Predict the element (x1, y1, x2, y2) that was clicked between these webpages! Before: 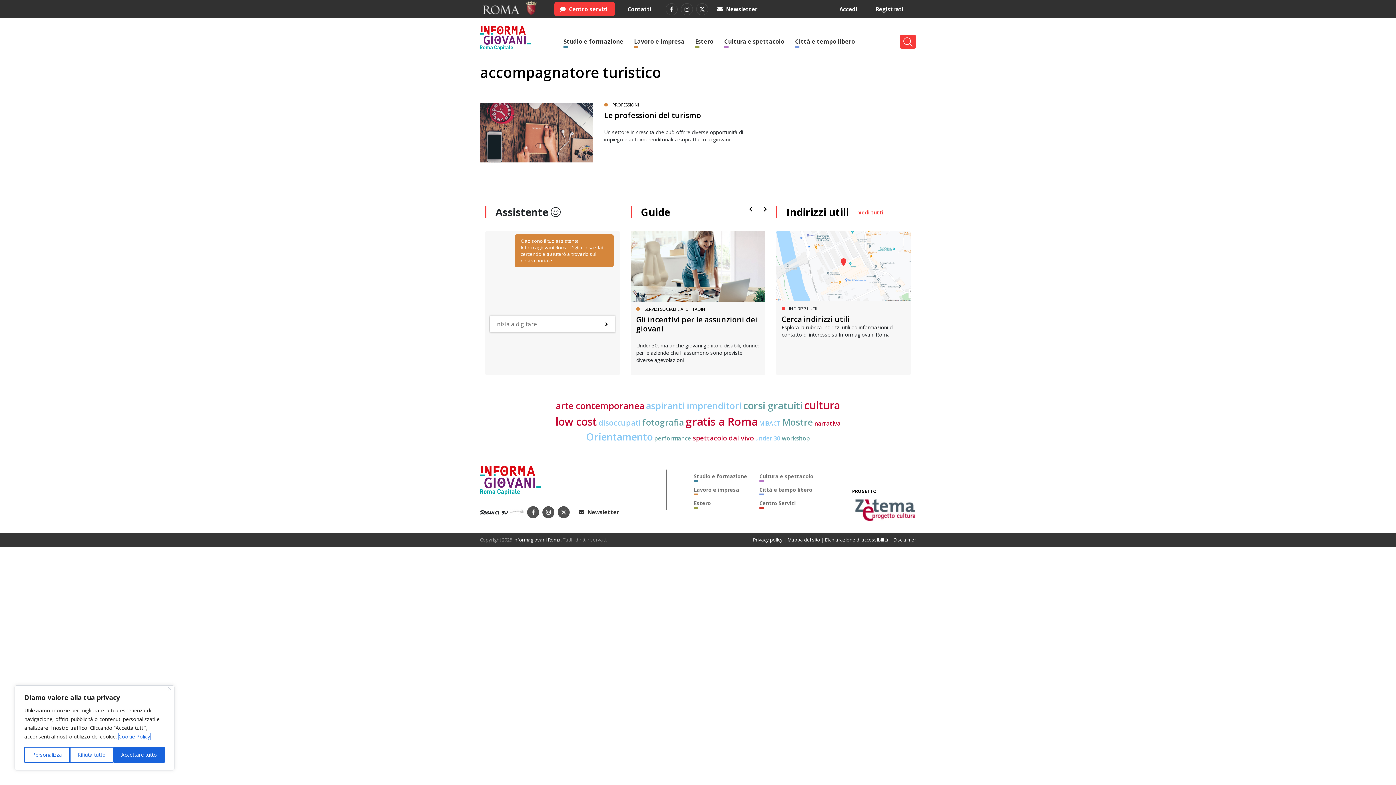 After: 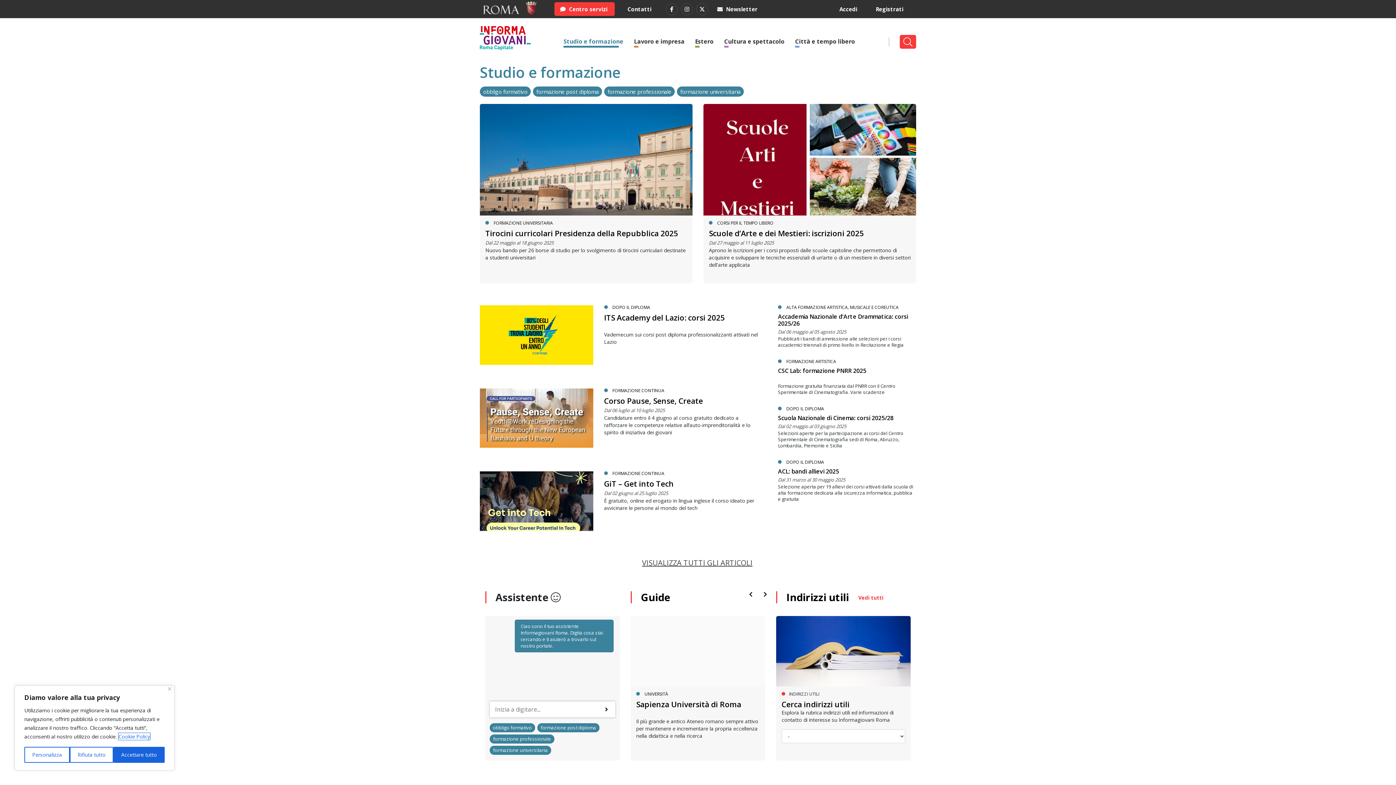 Action: label: Studio e formazione bbox: (694, 469, 748, 483)